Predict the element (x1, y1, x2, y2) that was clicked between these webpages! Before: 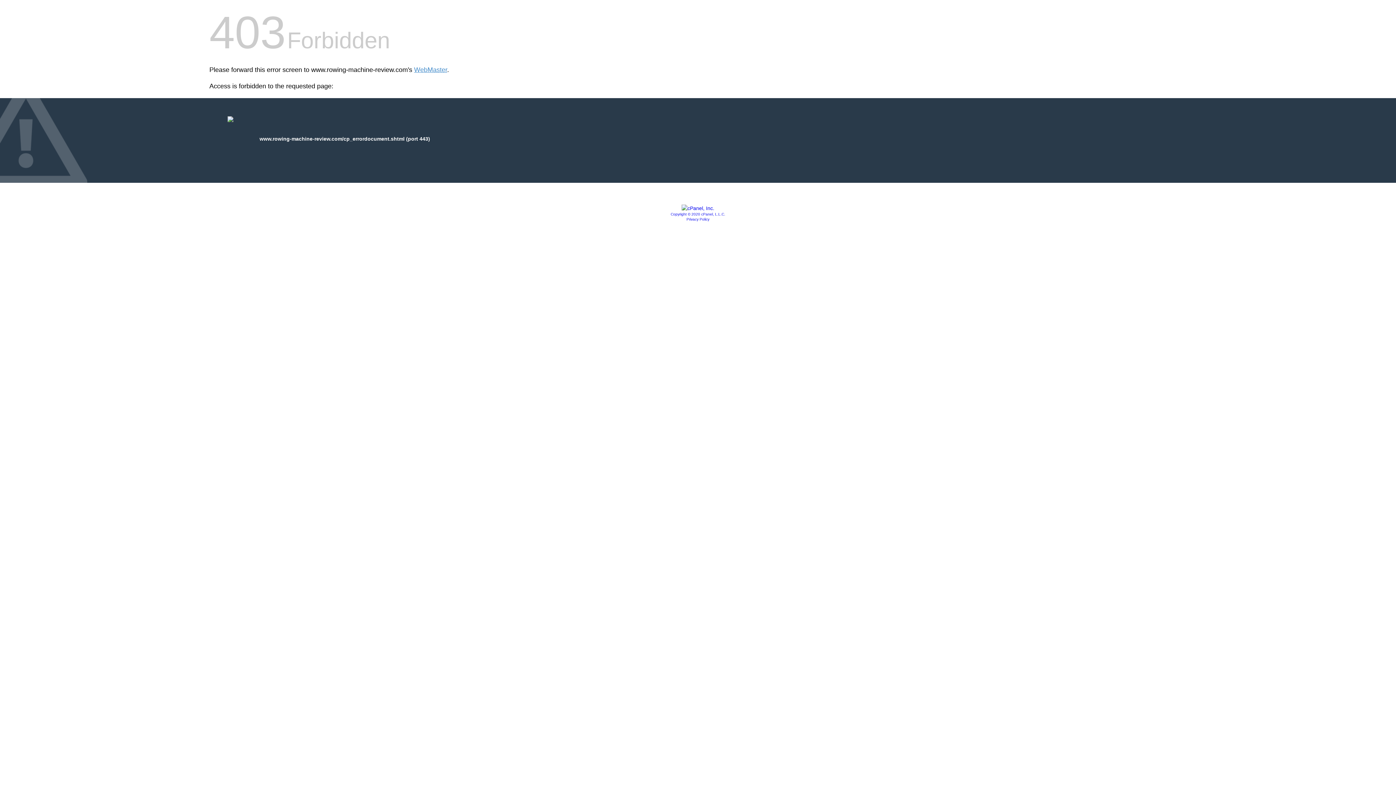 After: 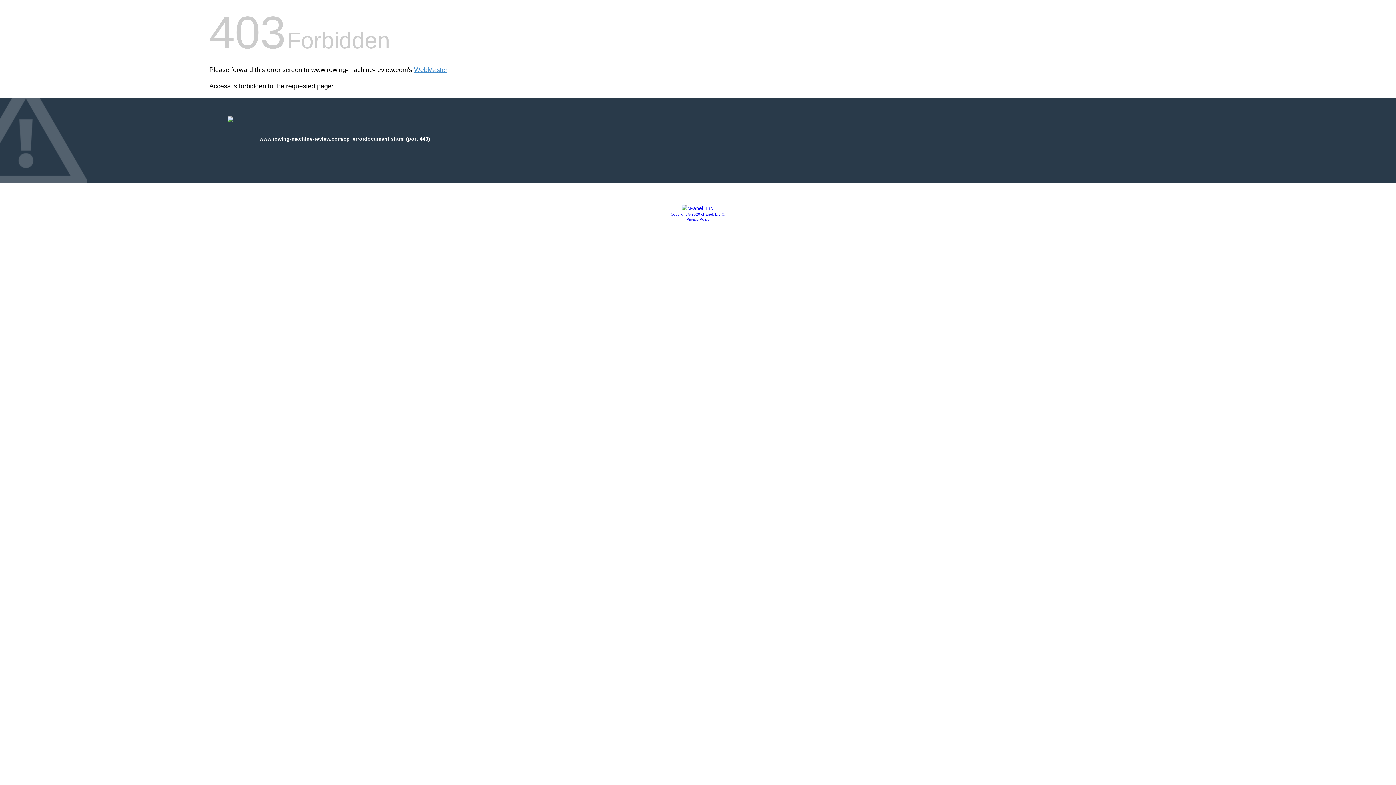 Action: bbox: (681, 205, 714, 211)